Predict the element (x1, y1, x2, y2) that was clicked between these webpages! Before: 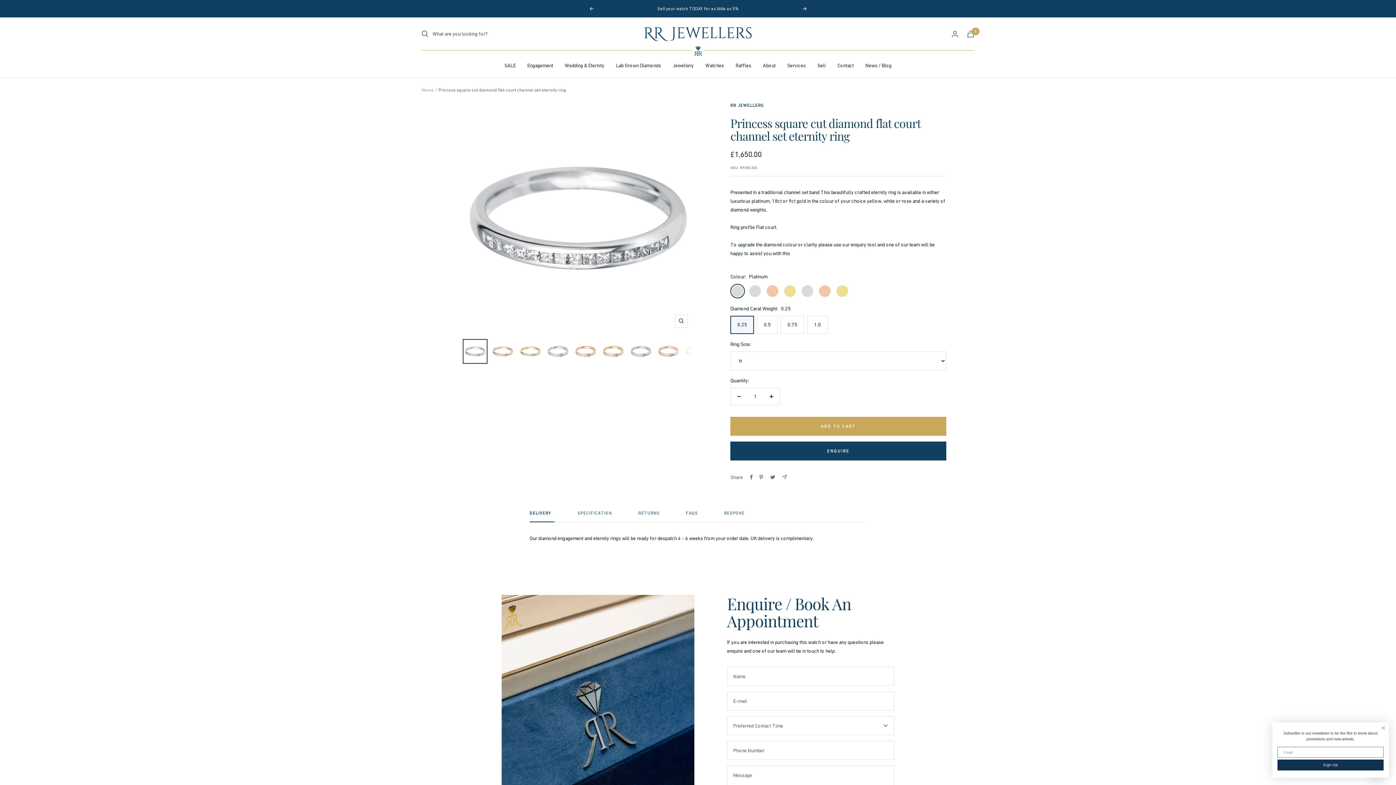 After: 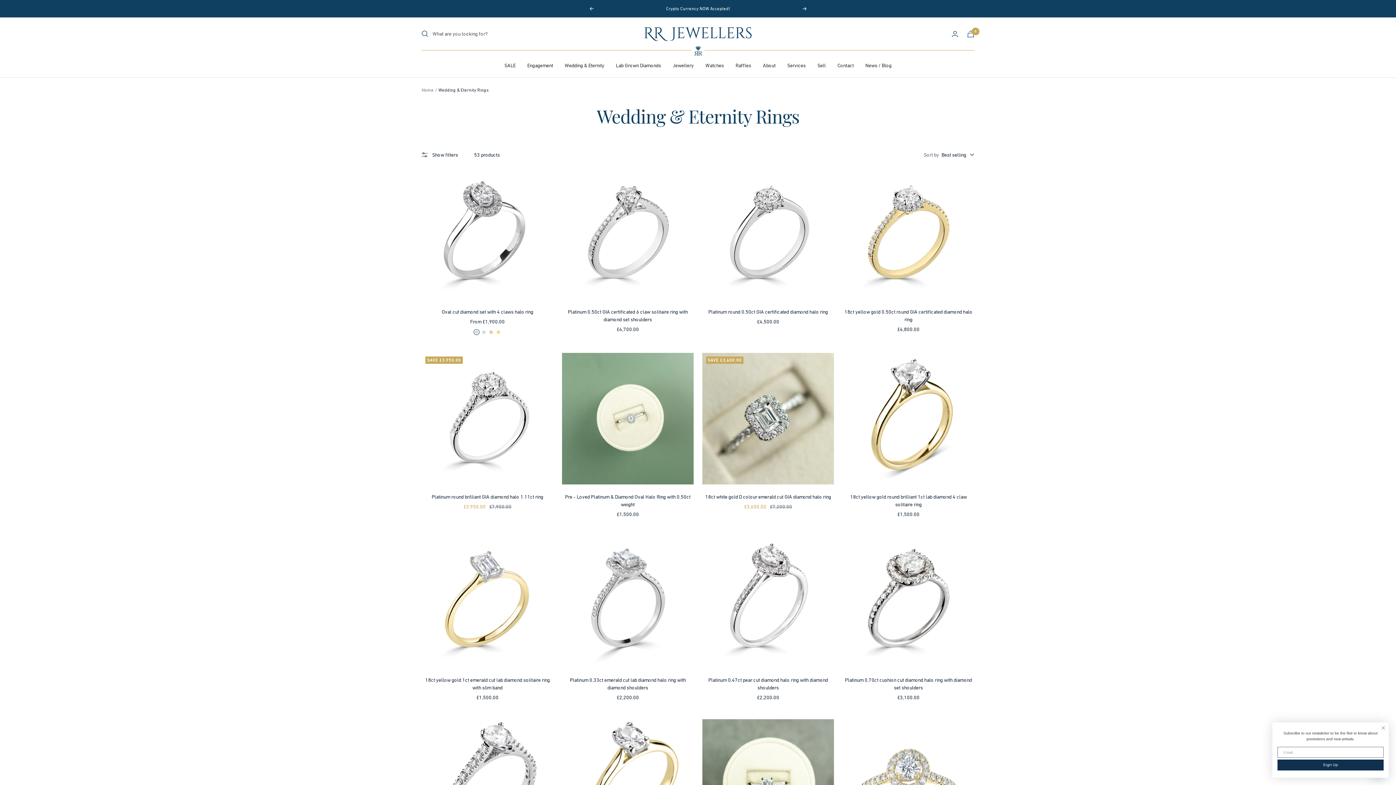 Action: label: Wedding & Eternity bbox: (564, 60, 604, 69)